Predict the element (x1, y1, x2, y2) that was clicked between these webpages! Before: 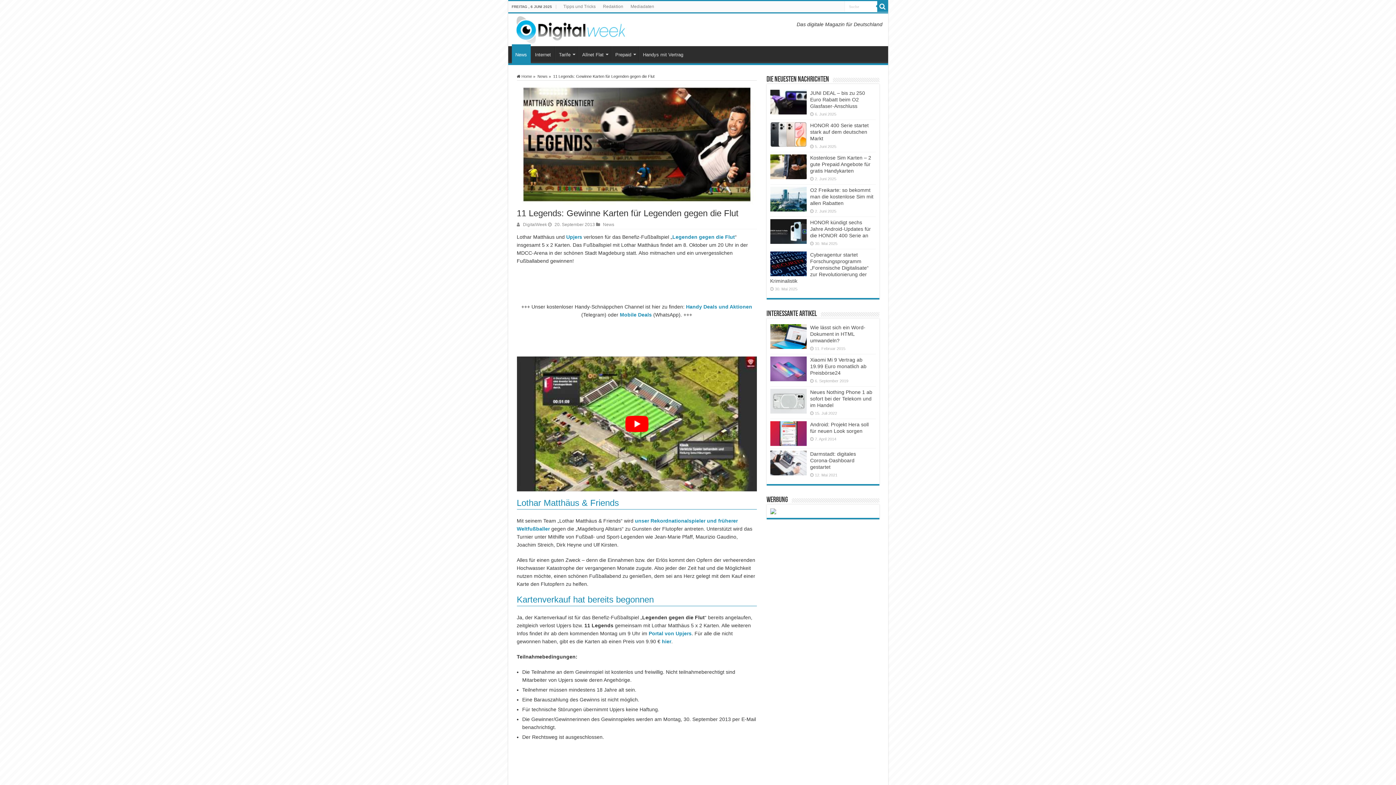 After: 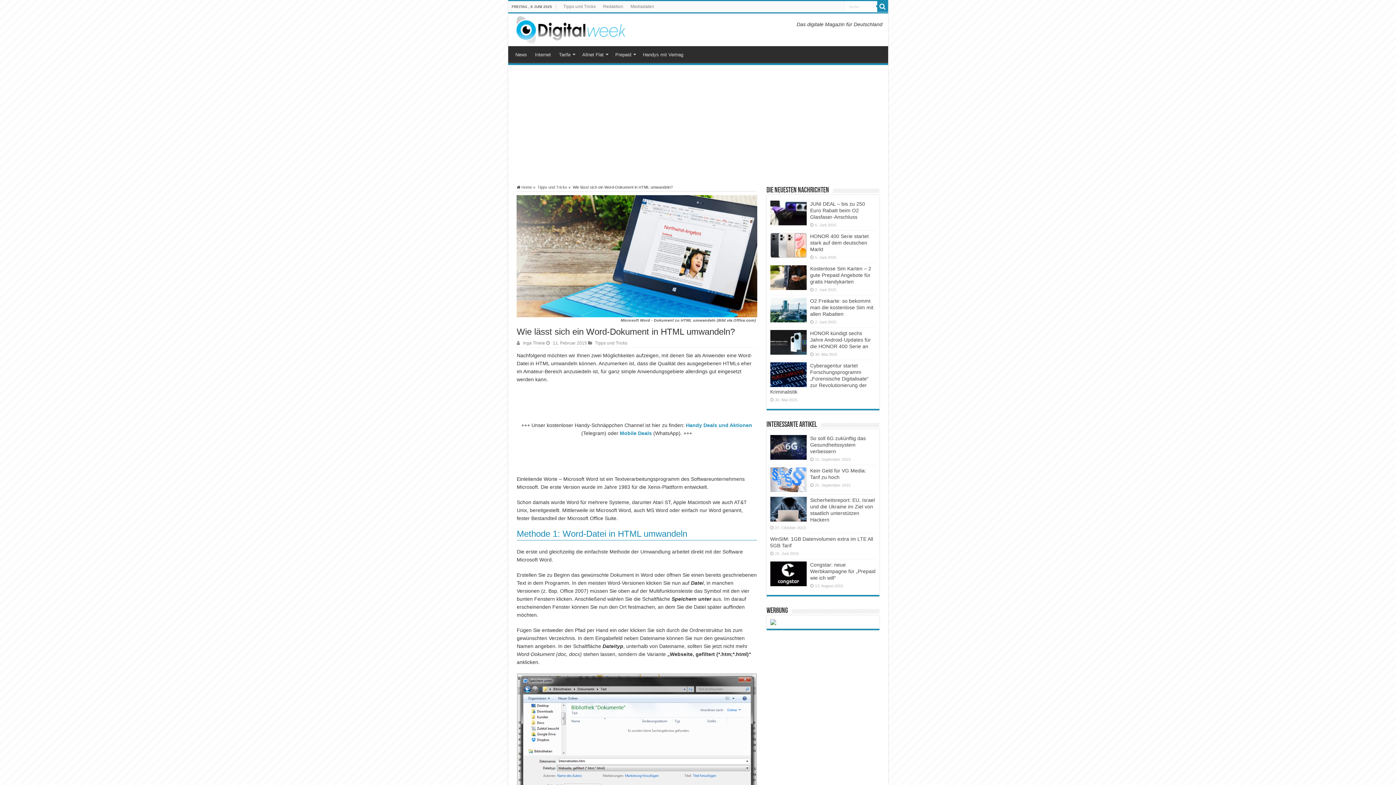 Action: bbox: (810, 324, 865, 343) label: Wie lässt sich ein Word-Dokument in HTML umwandeln?